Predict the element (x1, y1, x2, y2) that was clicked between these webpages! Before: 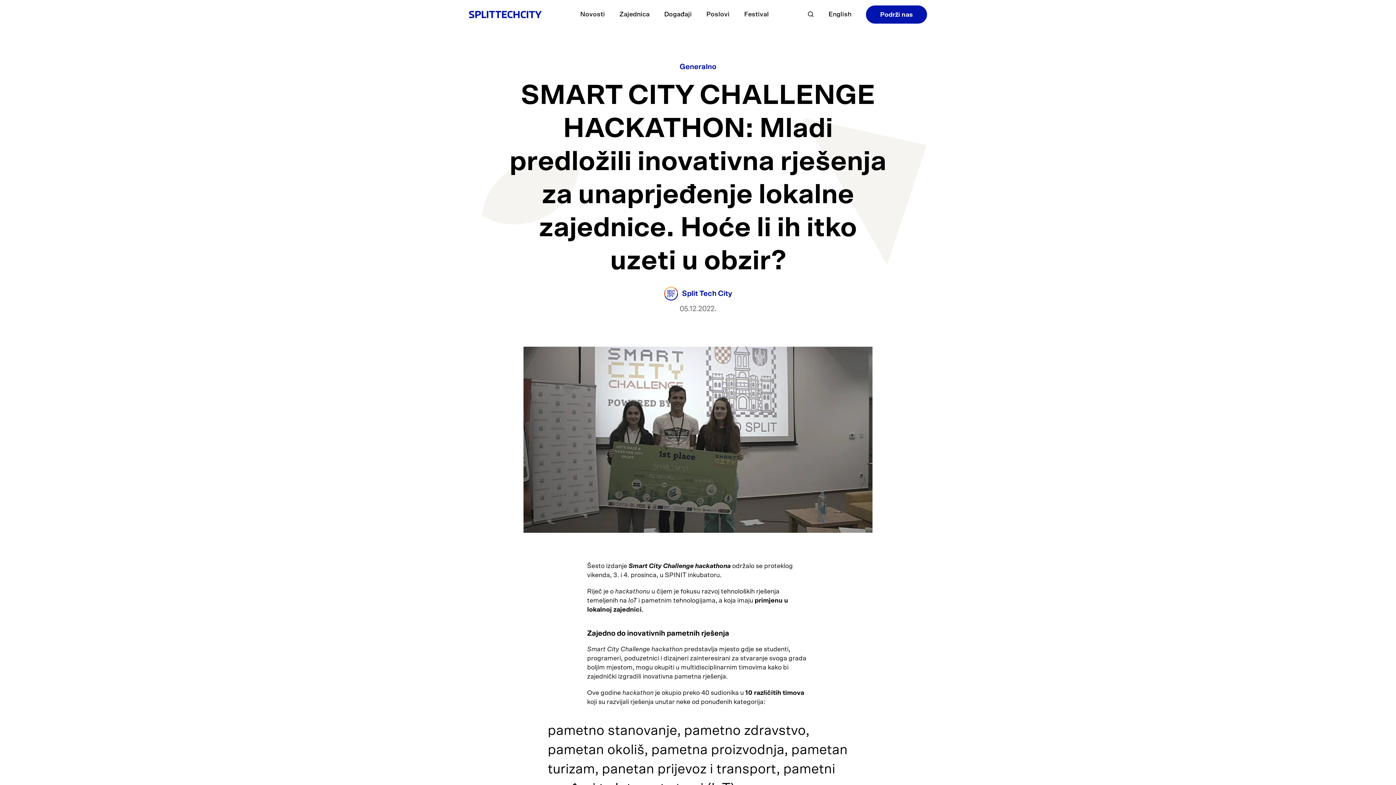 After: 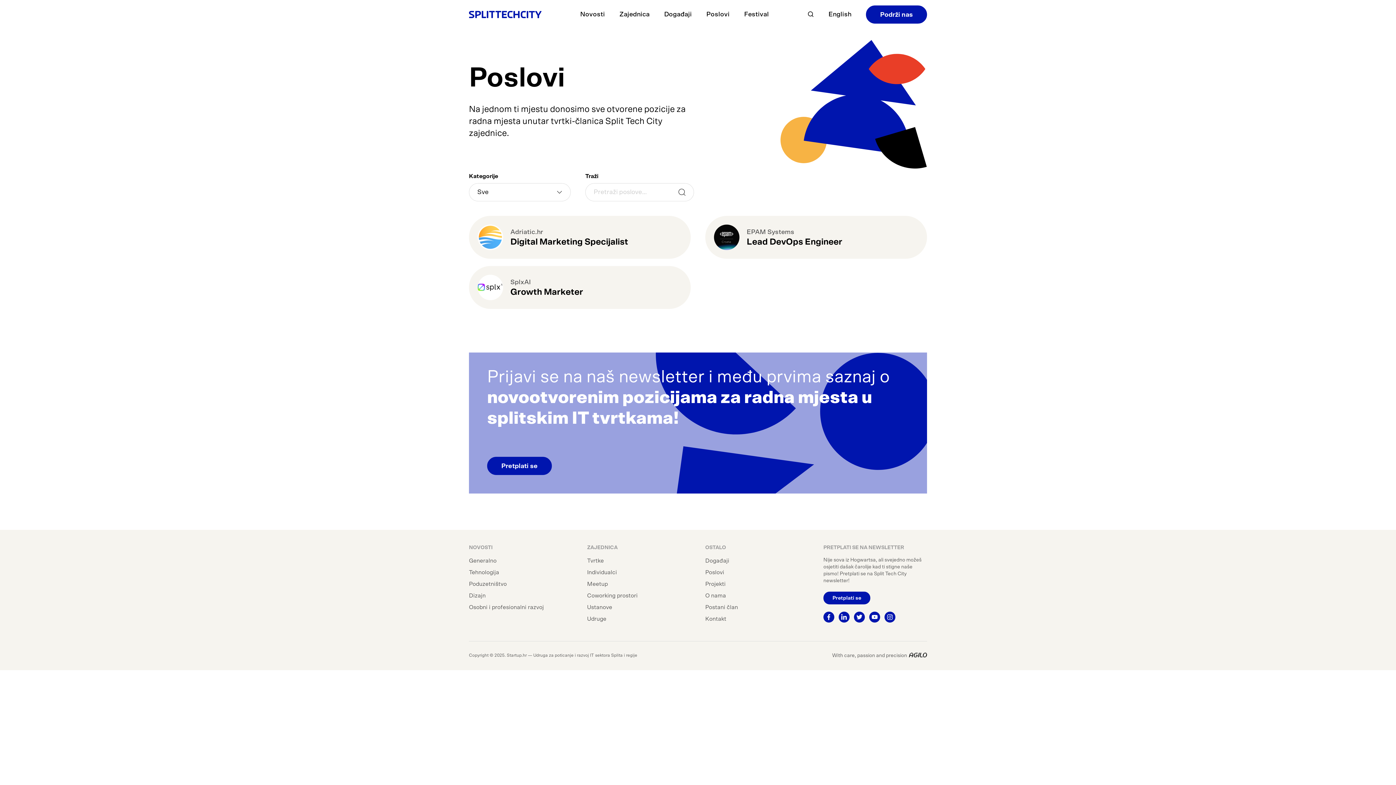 Action: label: Poslovi bbox: (706, 11, 729, 18)